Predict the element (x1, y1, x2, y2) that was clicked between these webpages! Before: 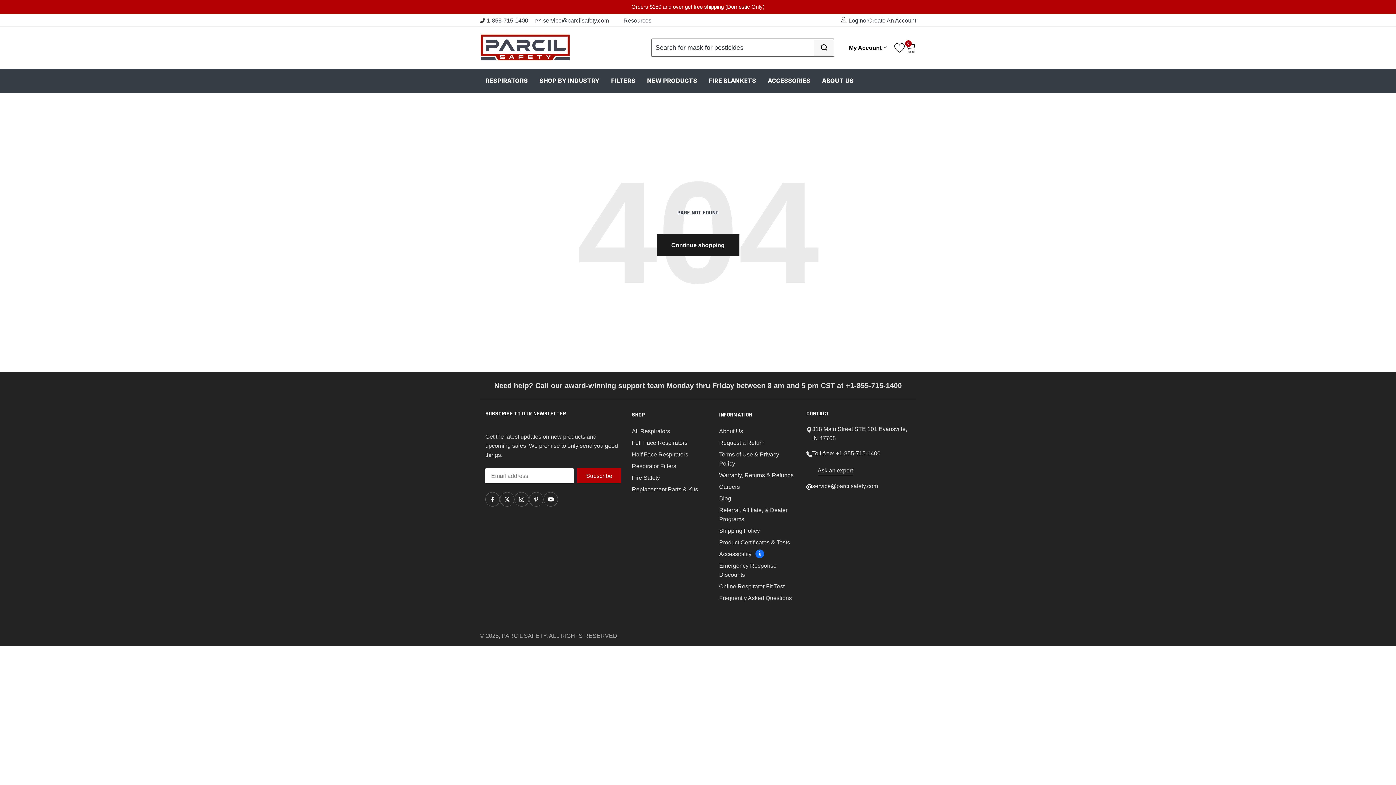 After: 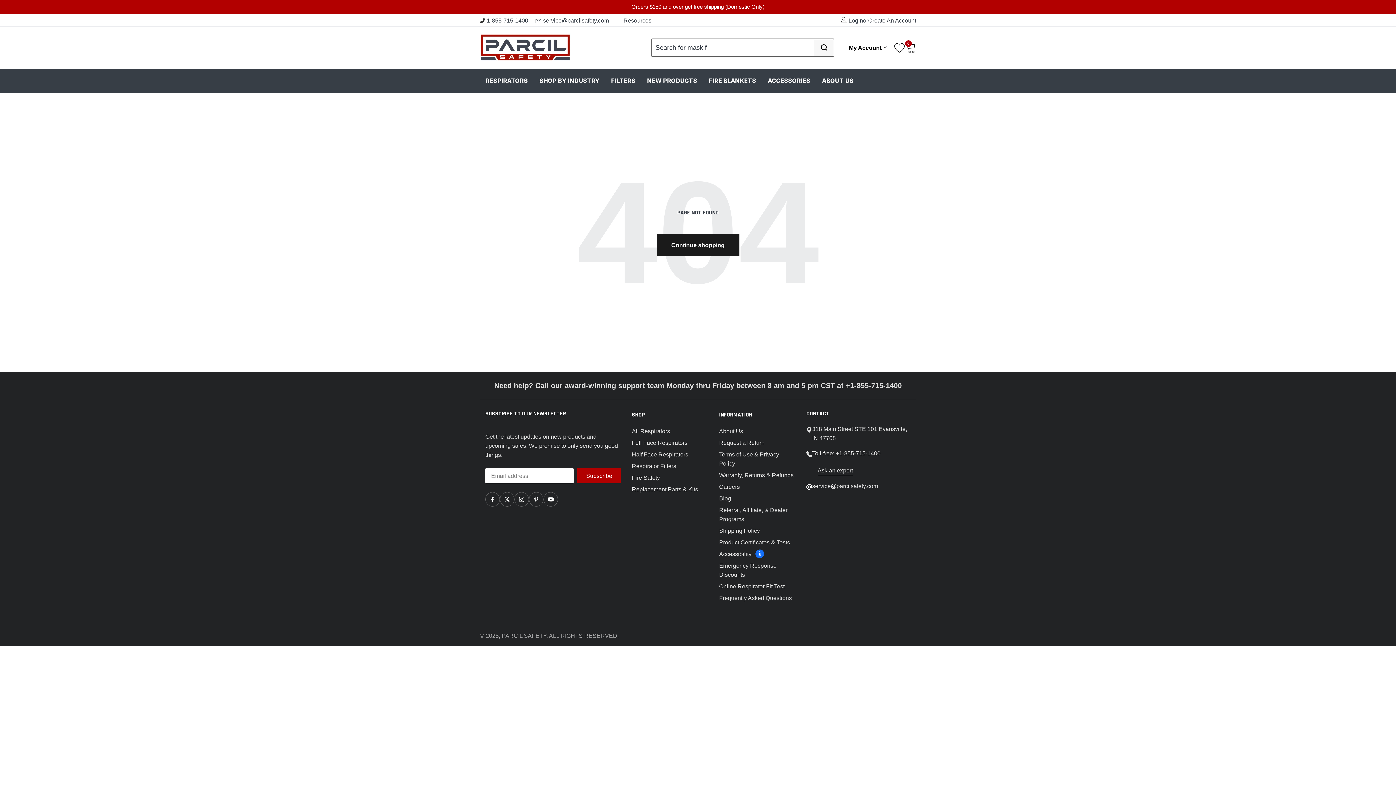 Action: label: Follow on YouTube bbox: (547, 495, 554, 503)